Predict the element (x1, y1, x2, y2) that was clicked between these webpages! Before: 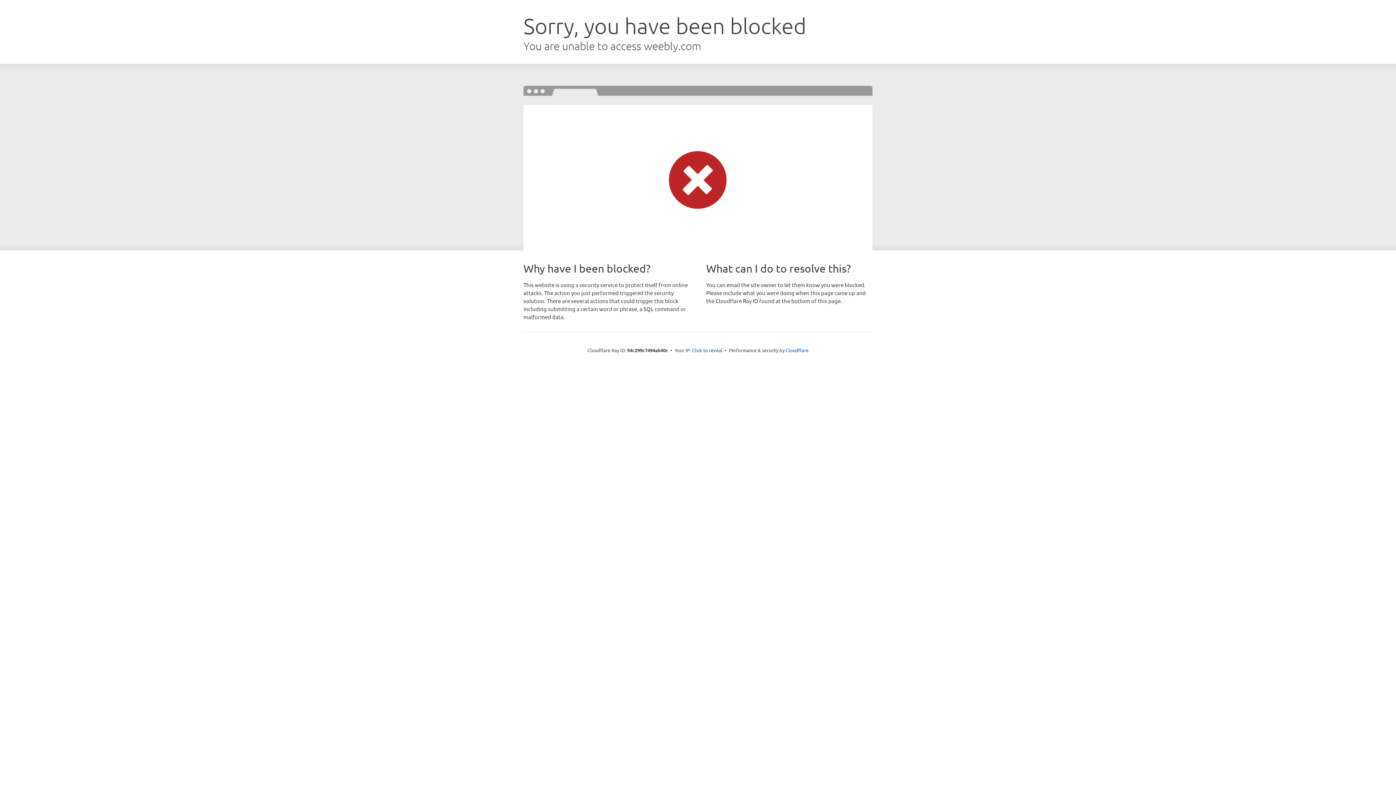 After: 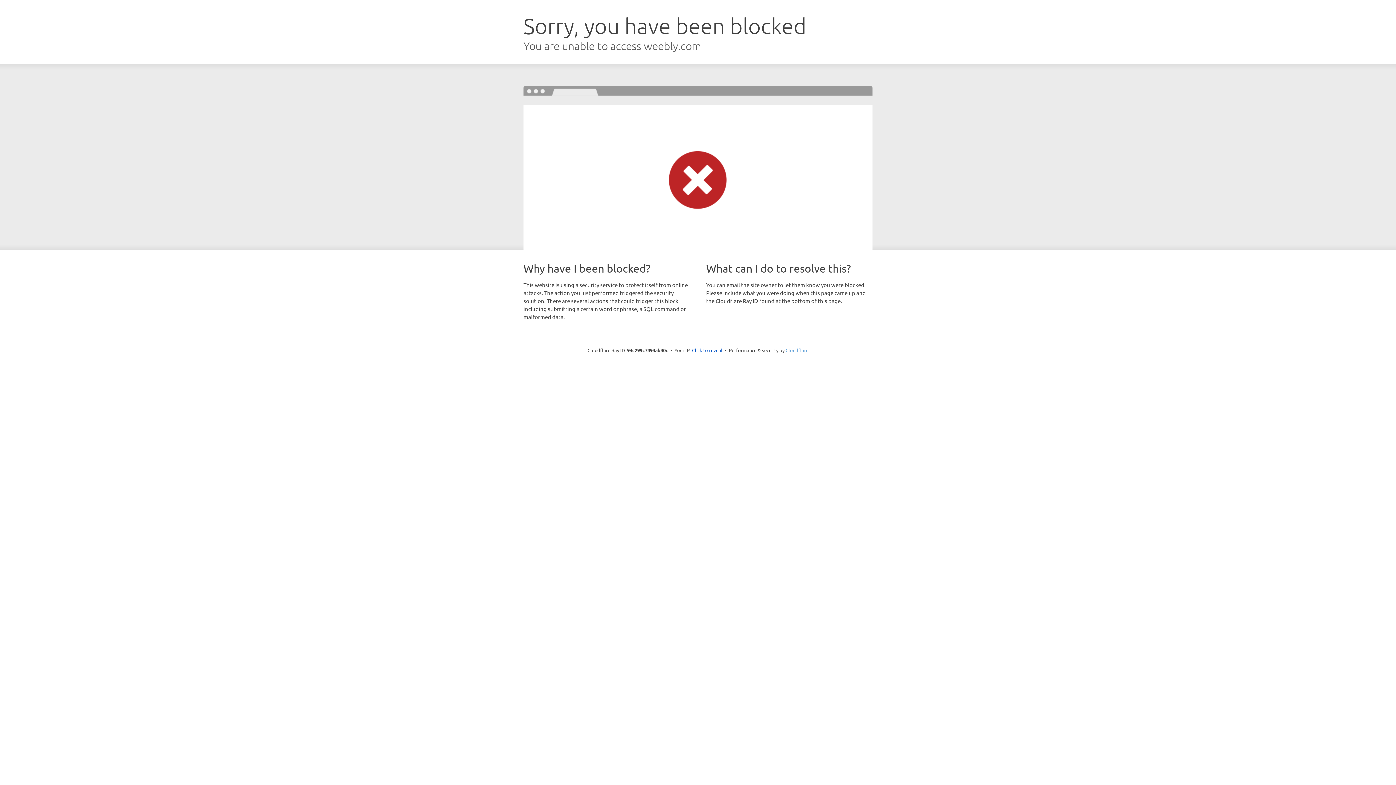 Action: bbox: (785, 347, 808, 353) label: Cloudflare